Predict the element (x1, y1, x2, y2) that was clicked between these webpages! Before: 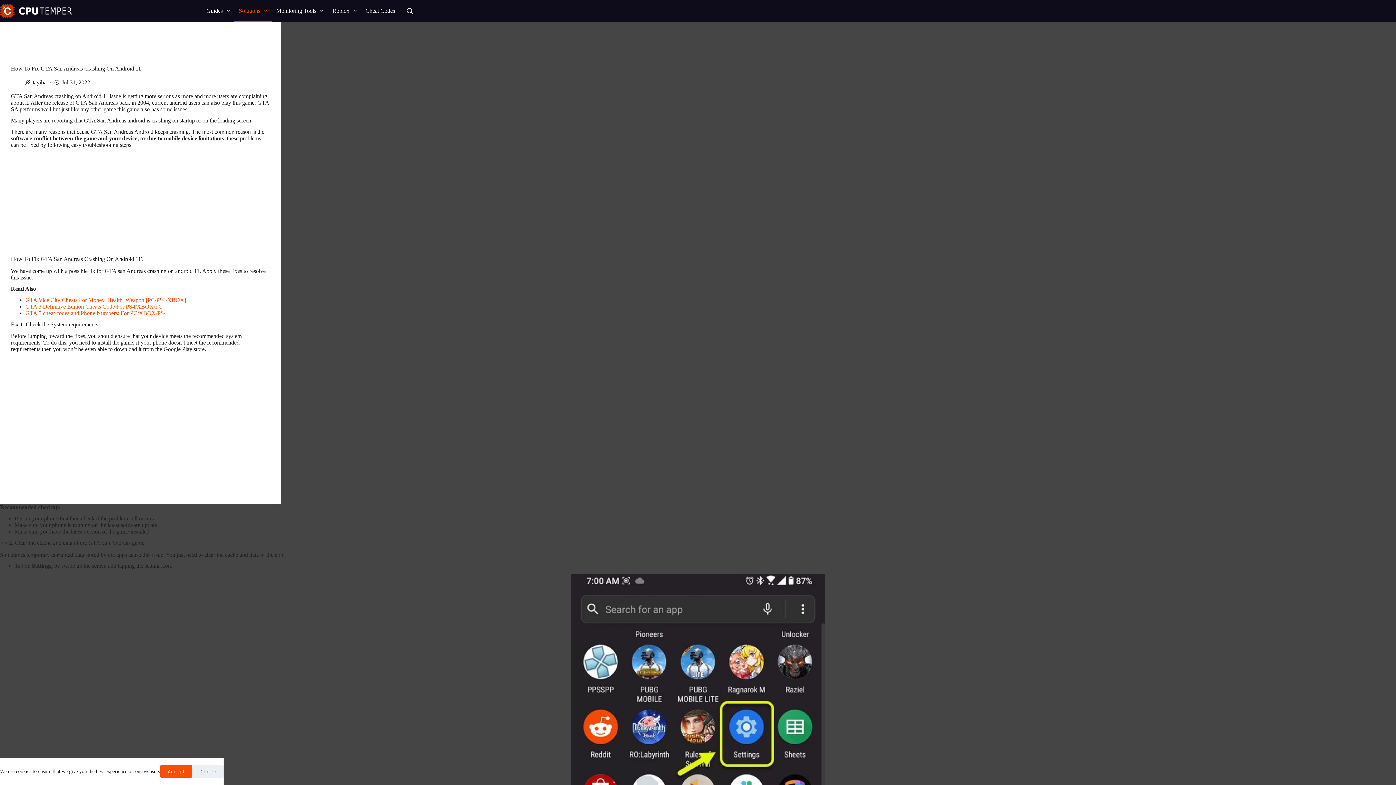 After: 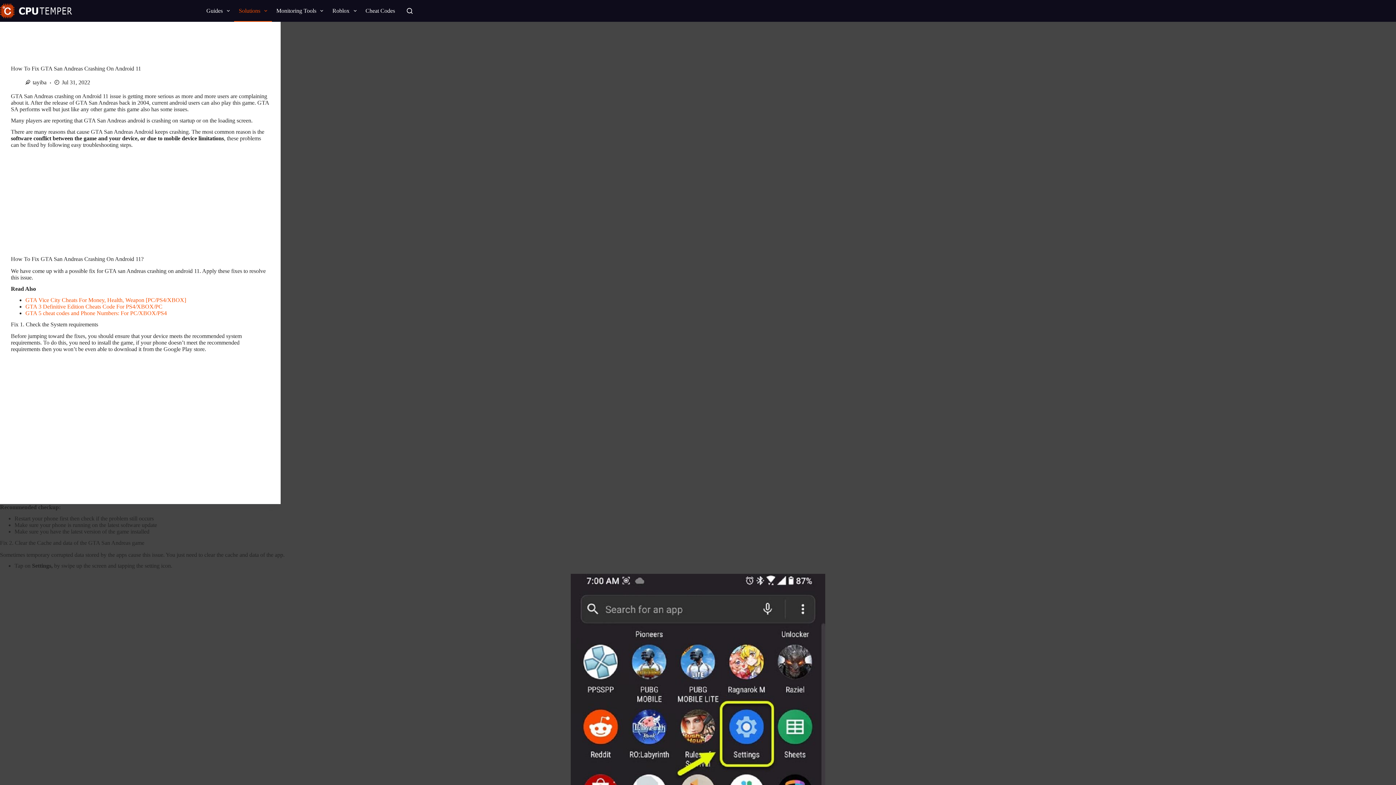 Action: label: Decline bbox: (192, 765, 223, 778)